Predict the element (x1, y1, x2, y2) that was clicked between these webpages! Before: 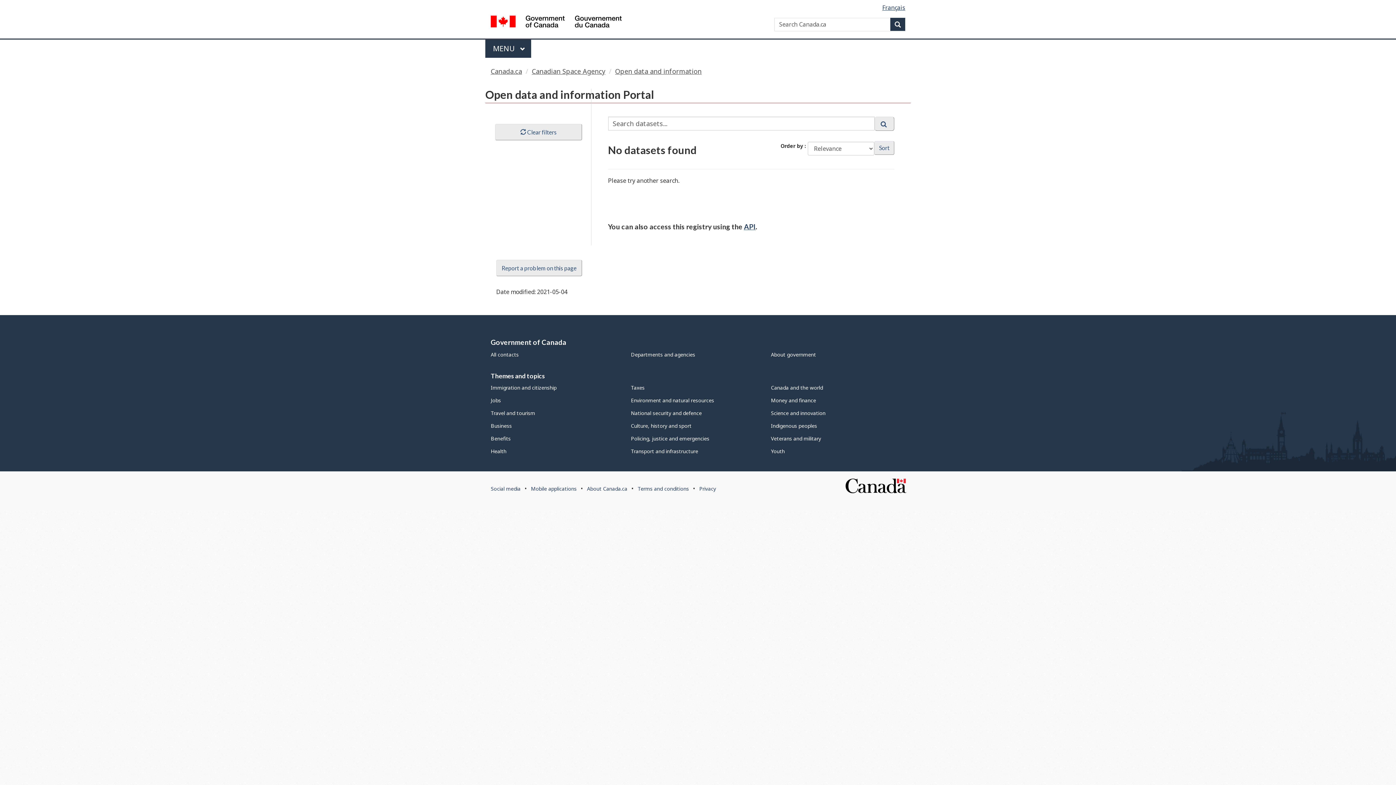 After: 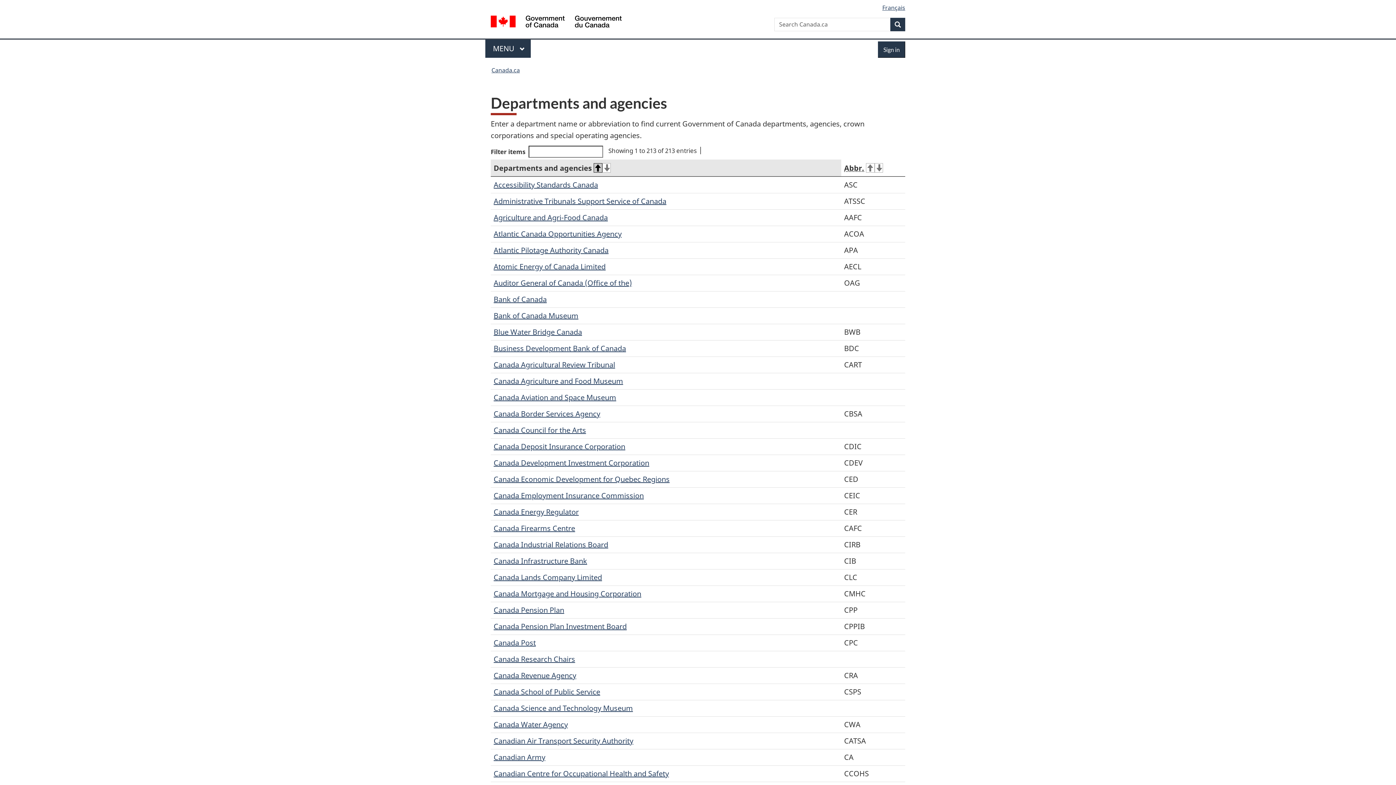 Action: bbox: (631, 351, 695, 358) label: Departments and agencies